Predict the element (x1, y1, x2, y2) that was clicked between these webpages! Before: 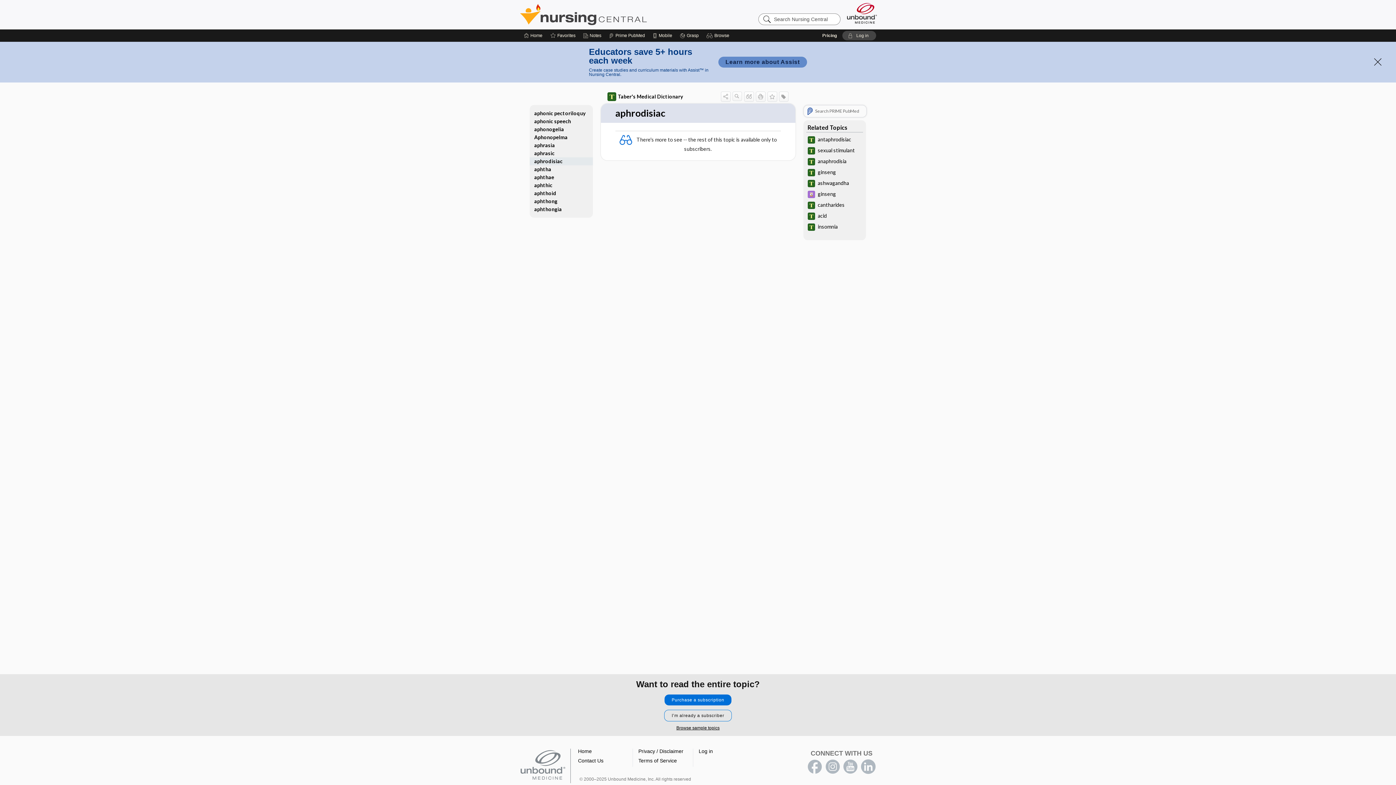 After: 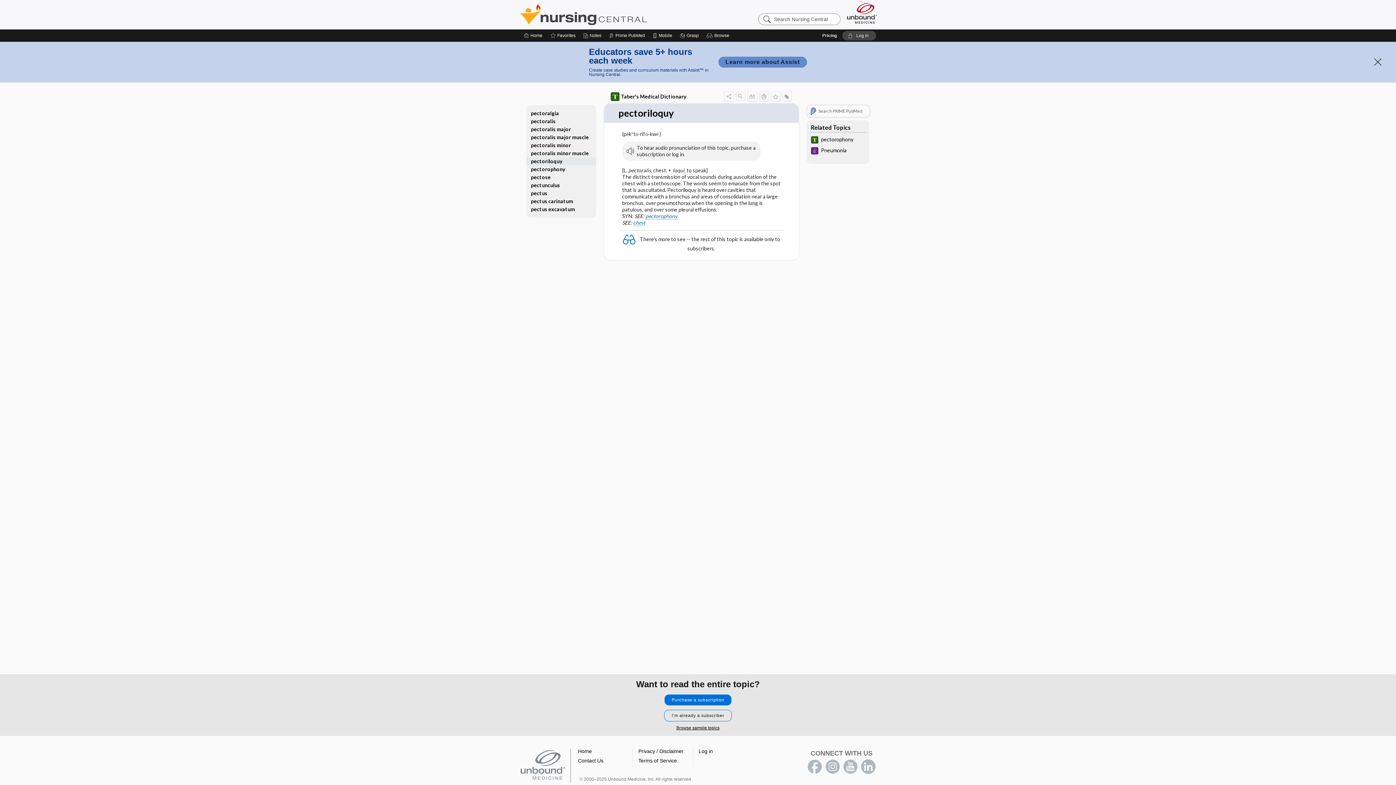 Action: label: aphonic pectoriloquy bbox: (529, 109, 592, 117)